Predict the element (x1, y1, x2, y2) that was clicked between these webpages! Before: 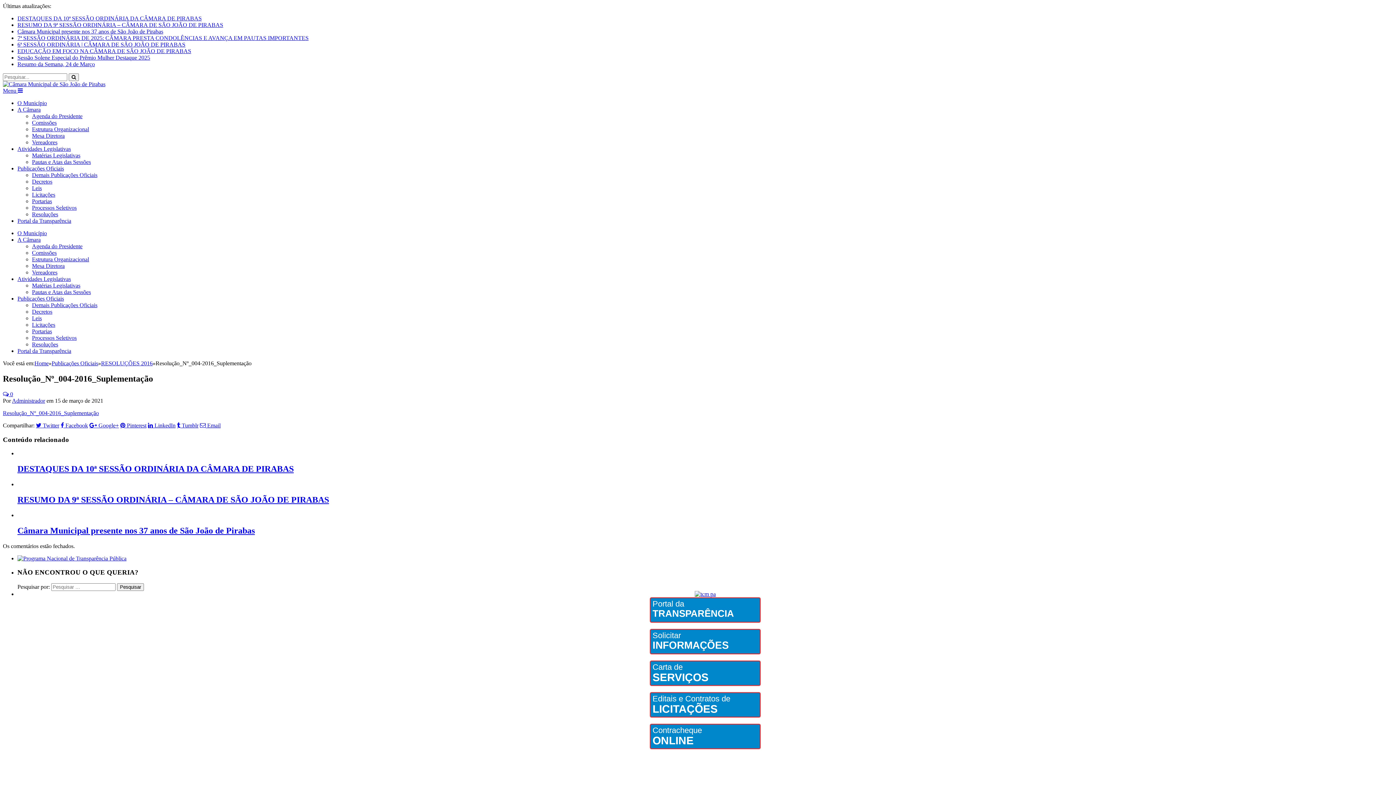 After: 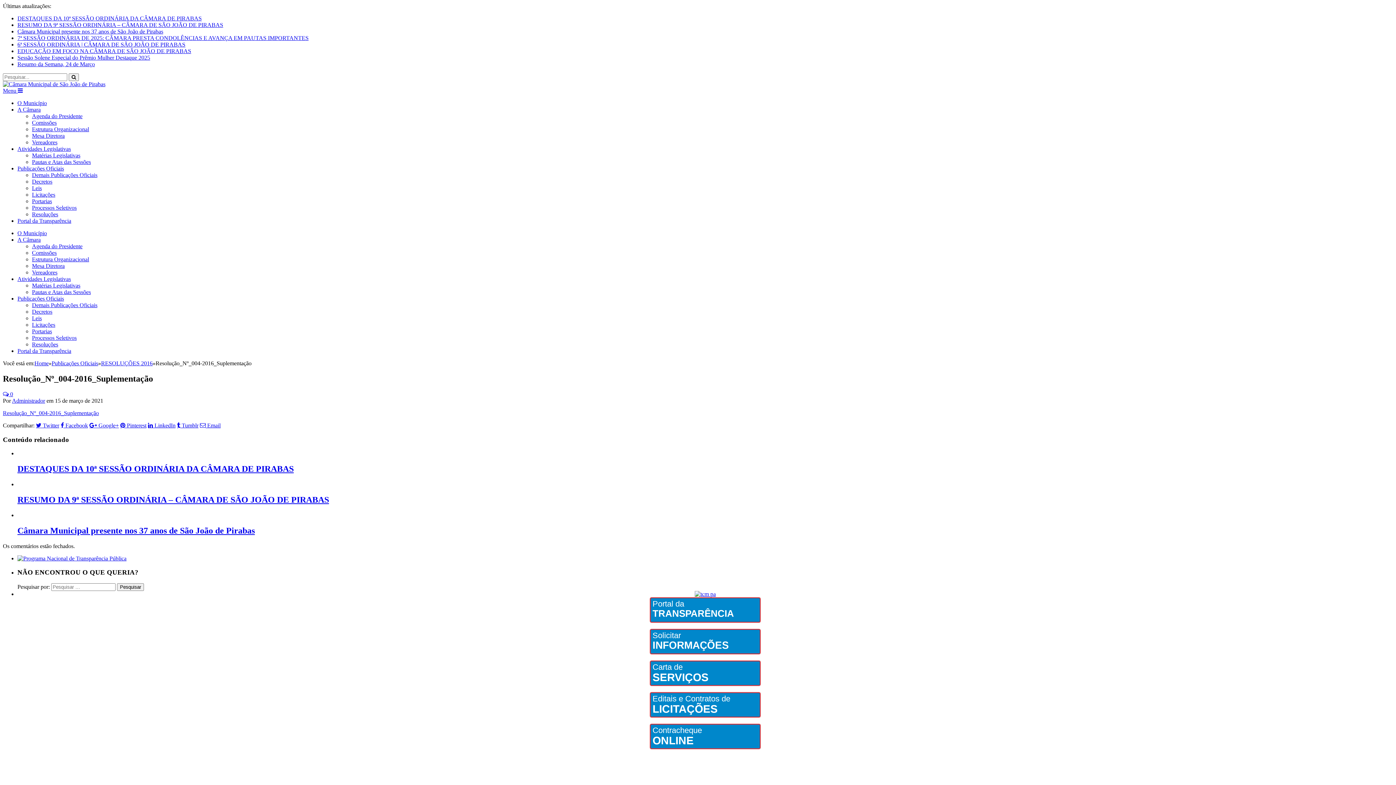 Action: bbox: (17, 145, 70, 152) label: Atividades Legislativas